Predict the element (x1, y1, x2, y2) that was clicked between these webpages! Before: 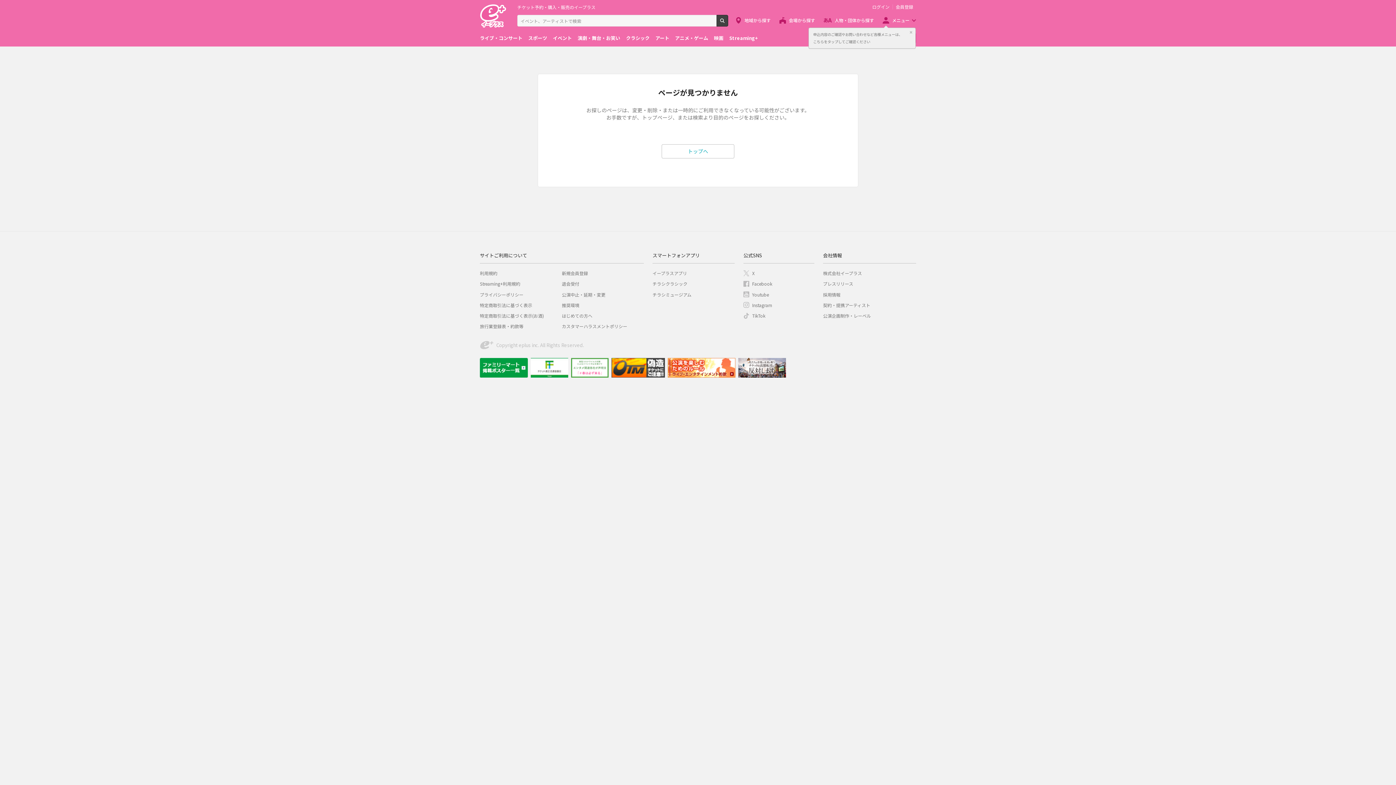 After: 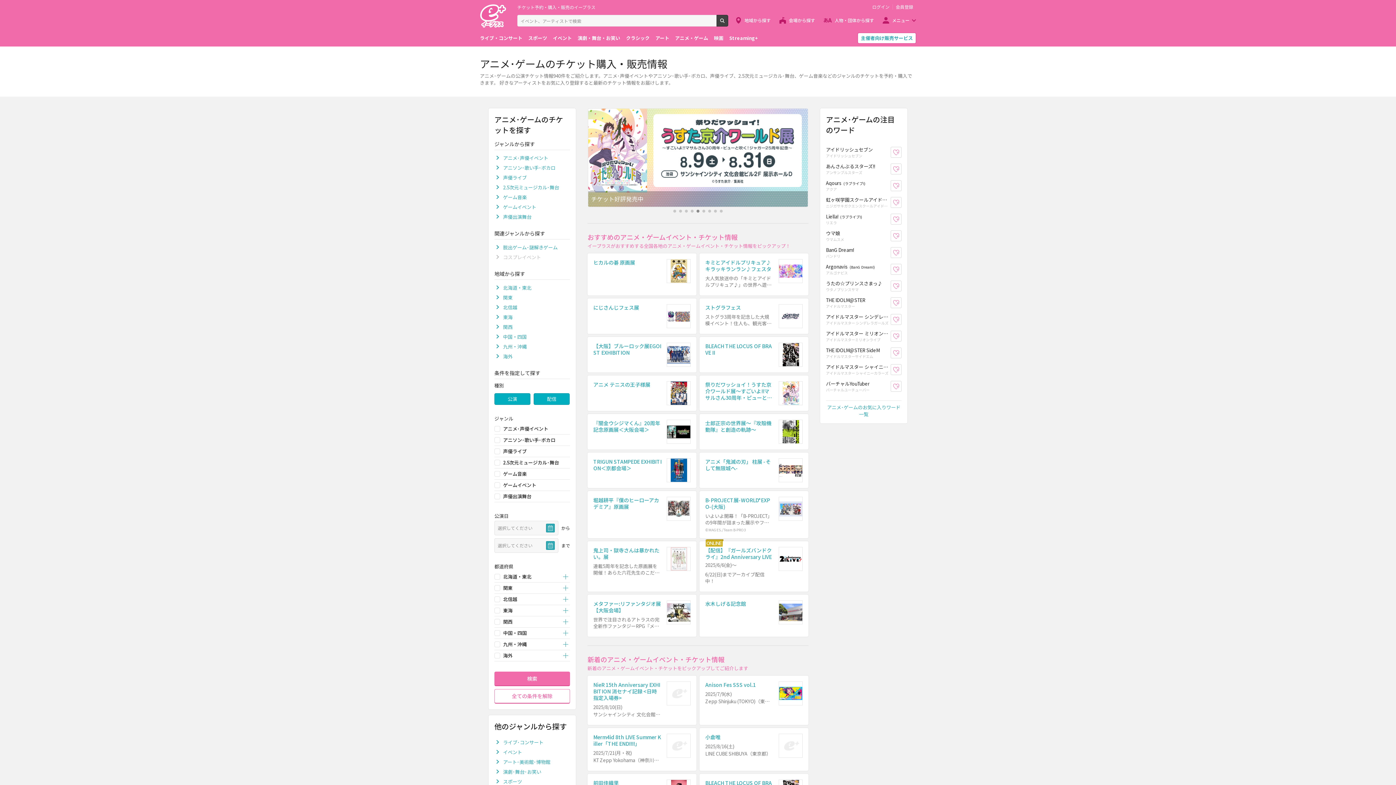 Action: label: アニメ・ゲーム bbox: (675, 32, 708, 43)